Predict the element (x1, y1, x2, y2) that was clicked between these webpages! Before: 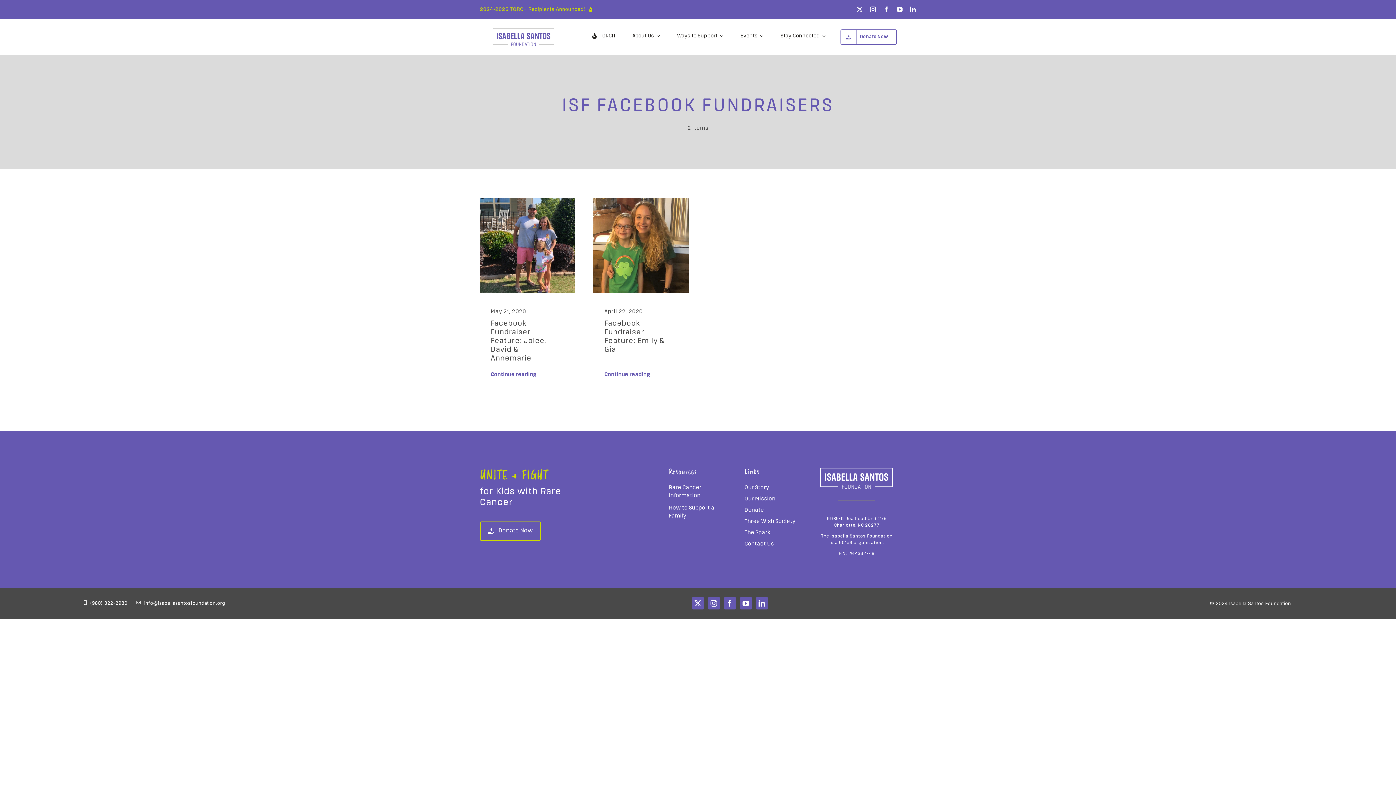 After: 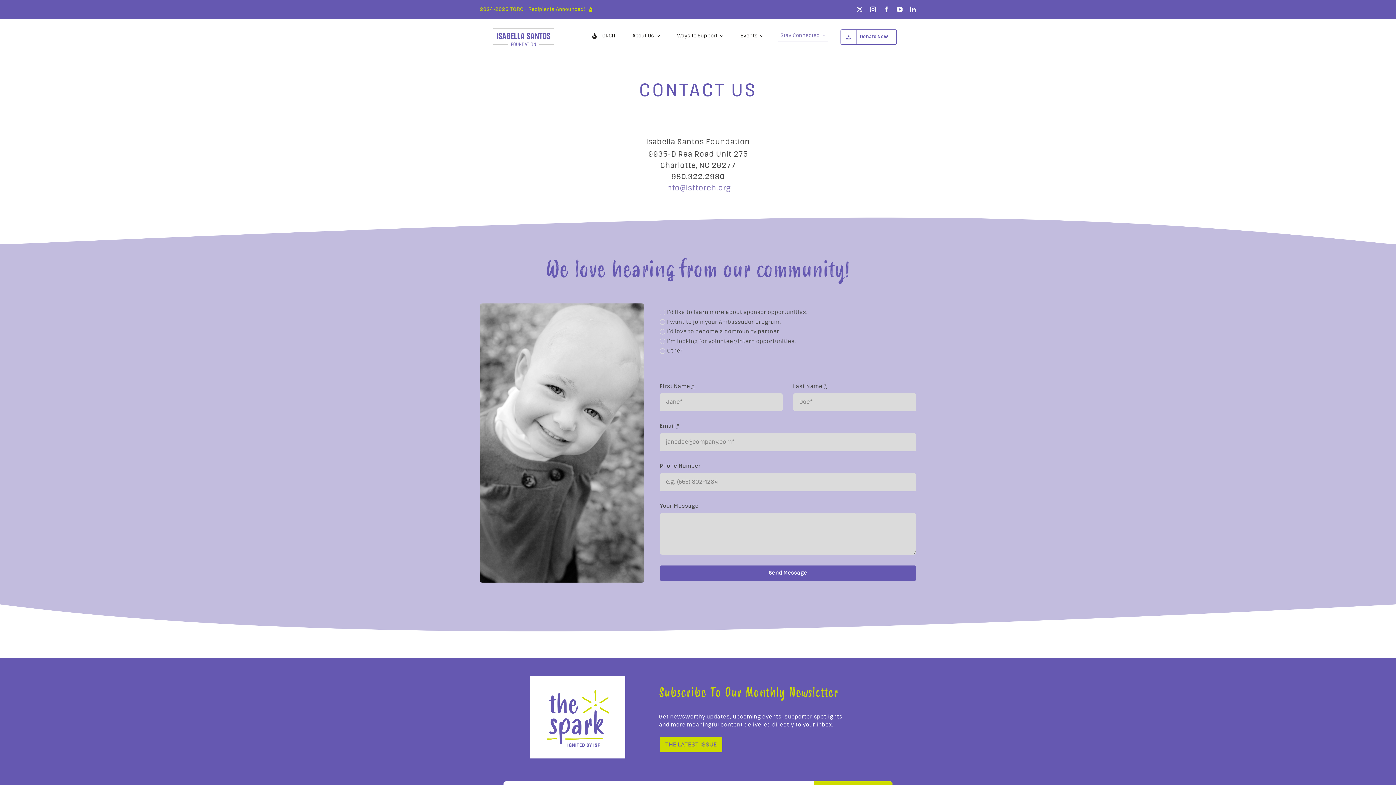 Action: label: Contact Us bbox: (744, 540, 802, 548)